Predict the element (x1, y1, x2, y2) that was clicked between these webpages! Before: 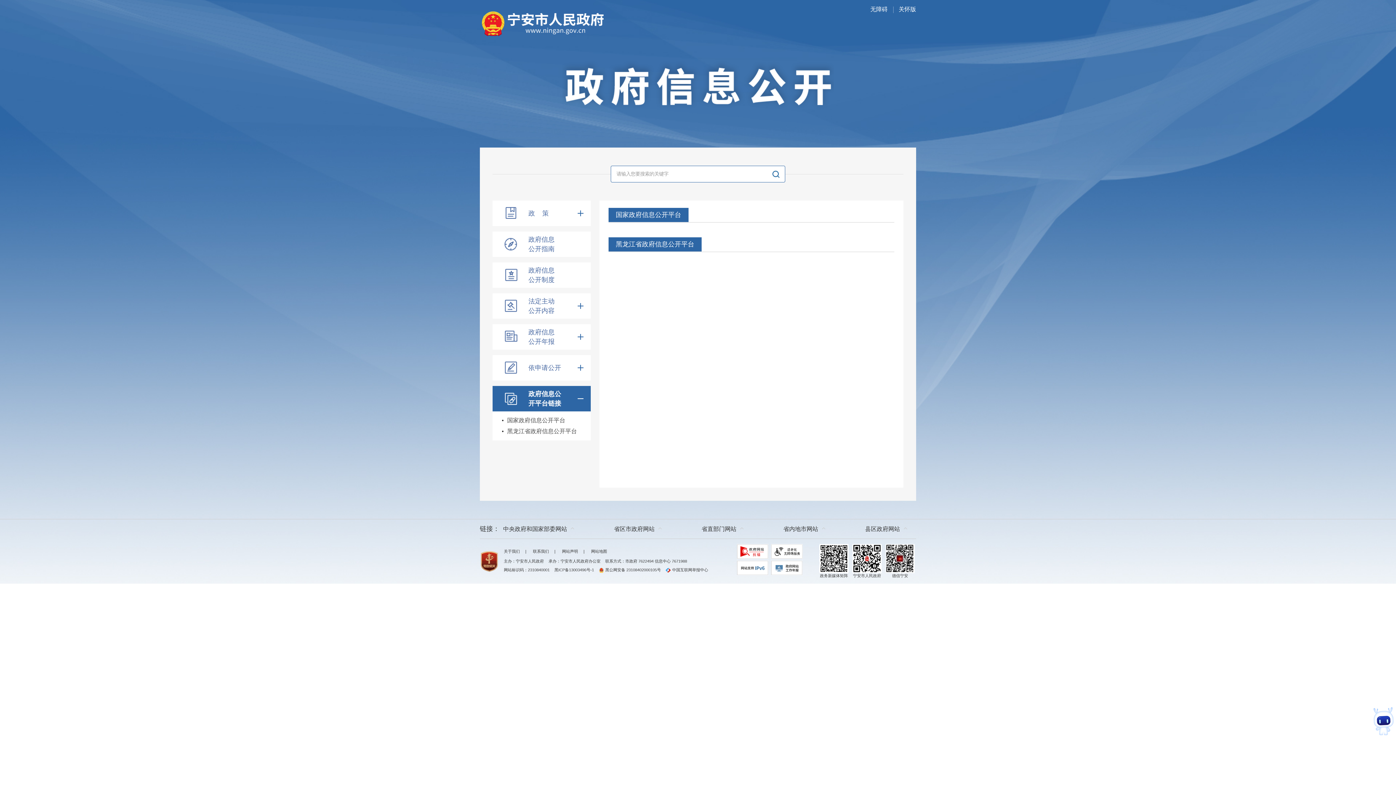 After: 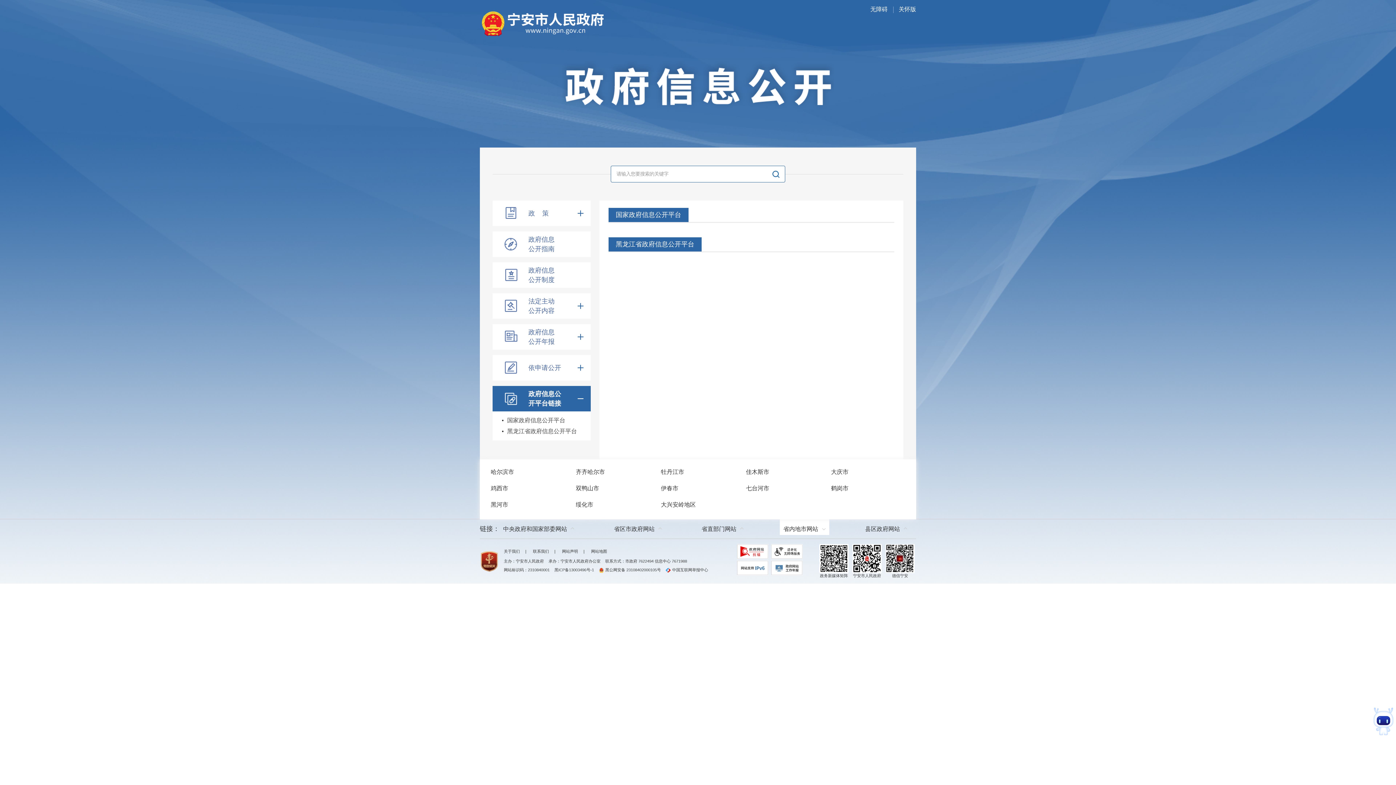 Action: label: 省内地市网站 bbox: (779, 523, 829, 535)